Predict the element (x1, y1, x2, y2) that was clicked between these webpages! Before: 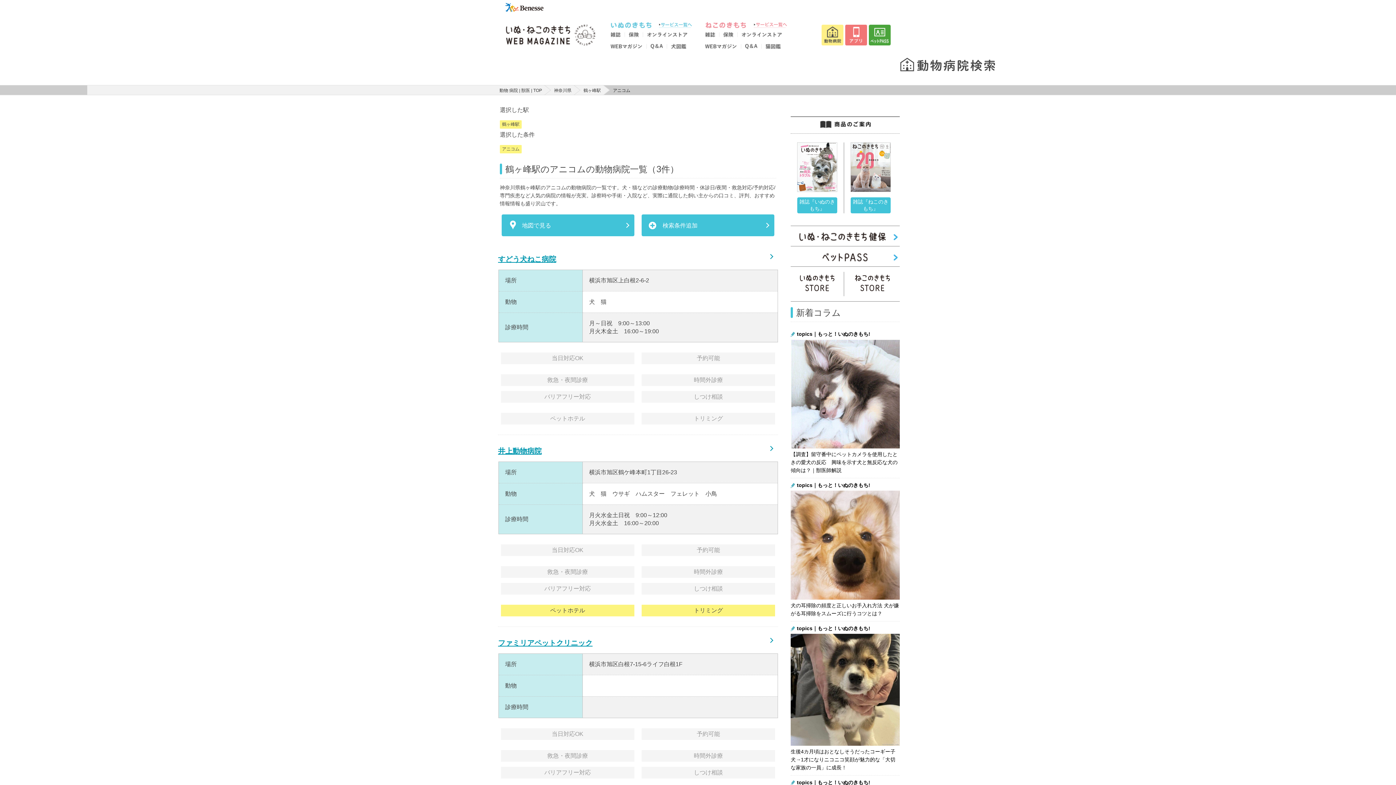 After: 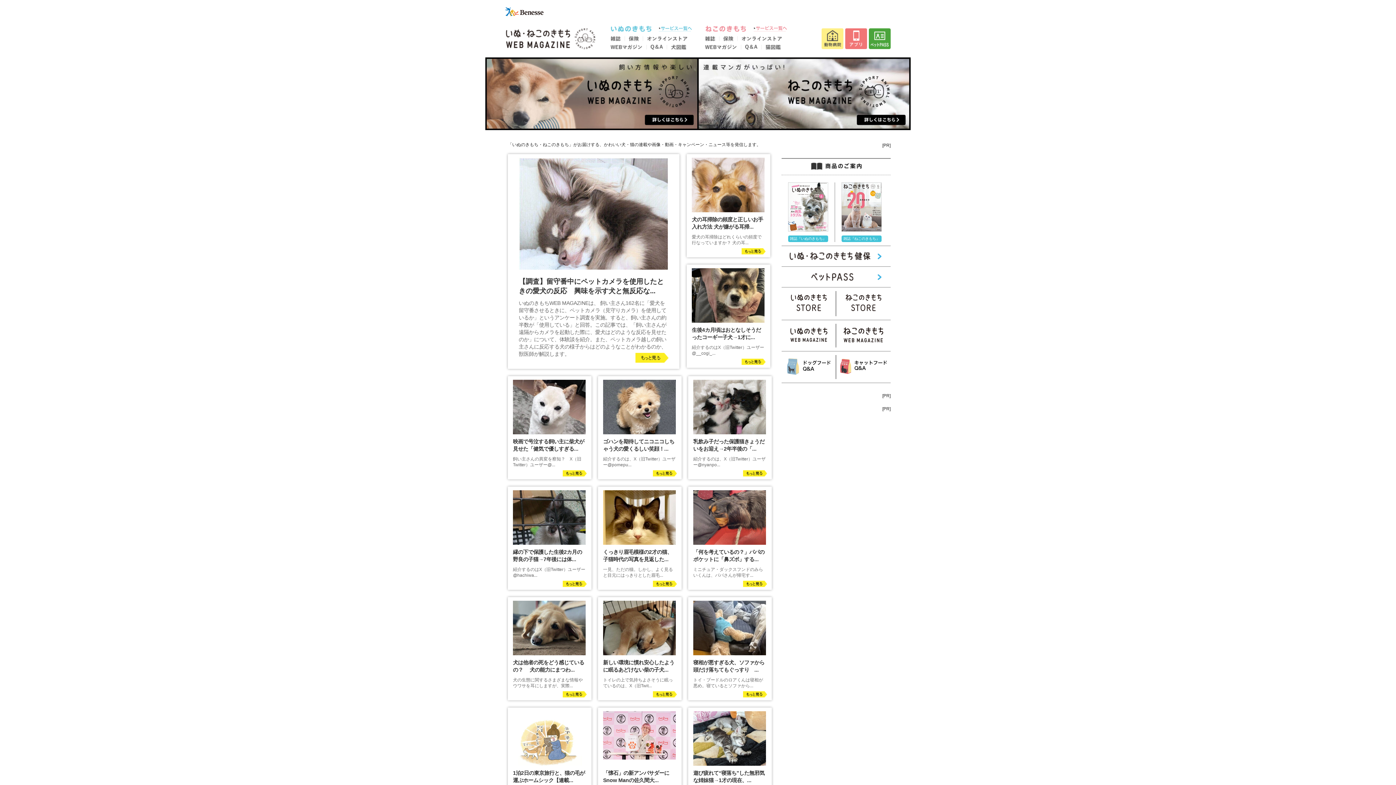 Action: bbox: (505, 43, 596, 48)